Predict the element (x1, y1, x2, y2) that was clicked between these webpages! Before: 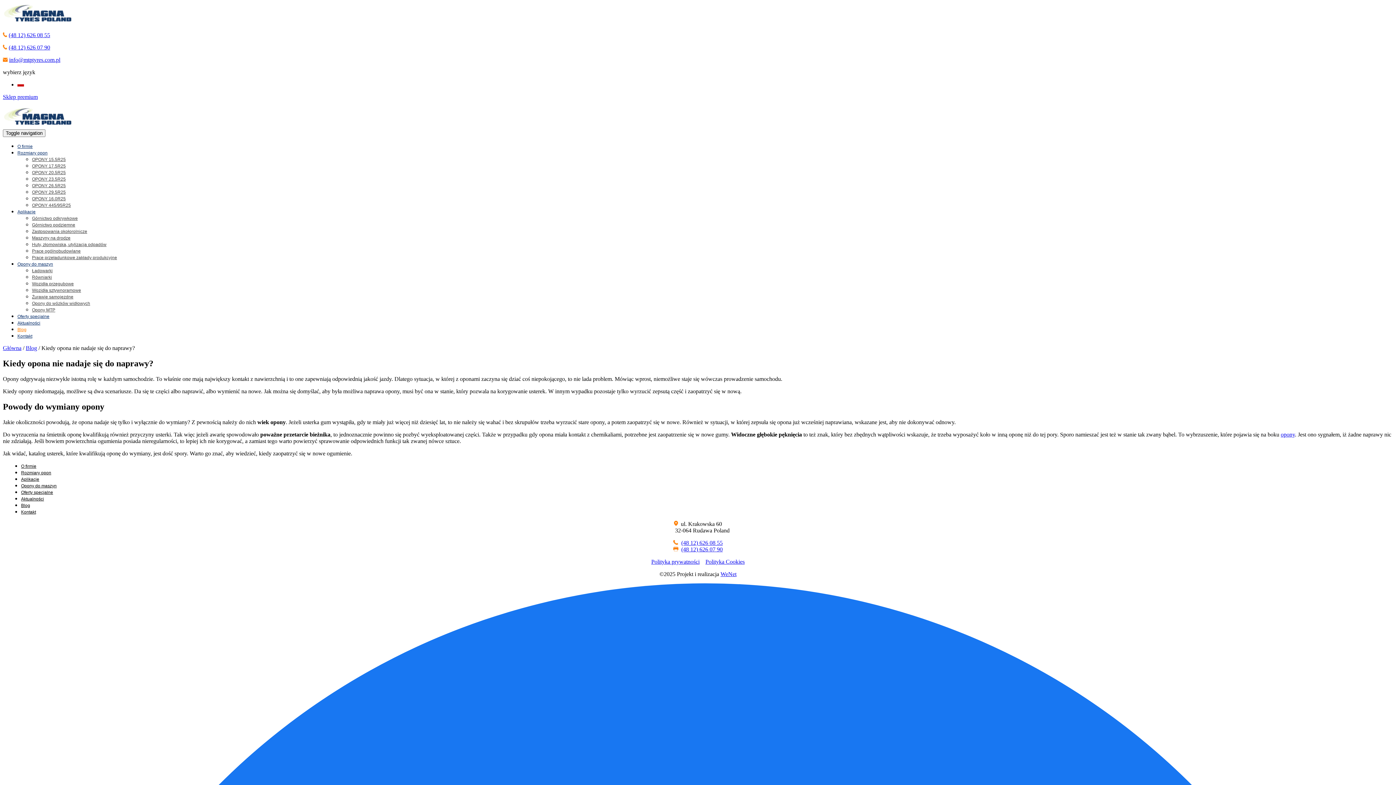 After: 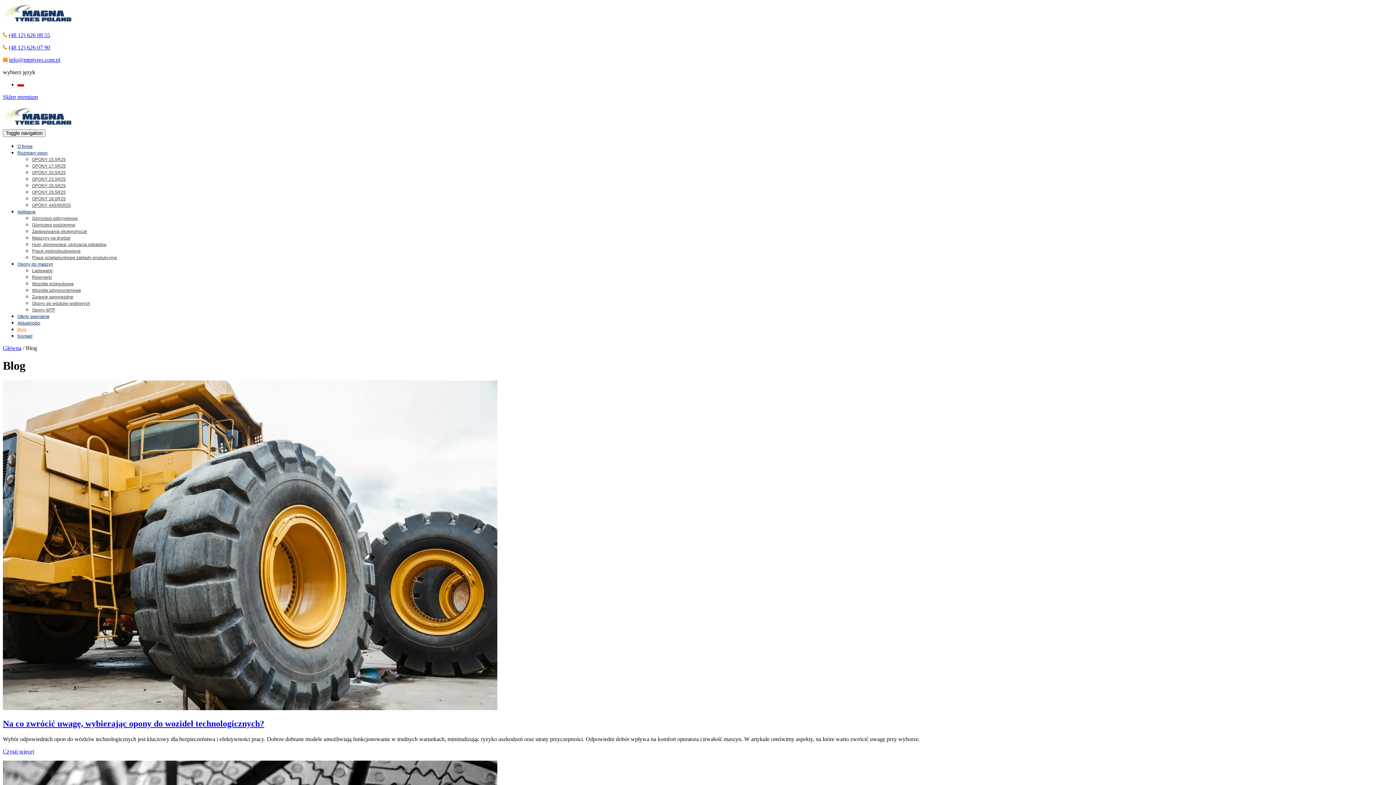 Action: label: Blog bbox: (17, 327, 26, 332)